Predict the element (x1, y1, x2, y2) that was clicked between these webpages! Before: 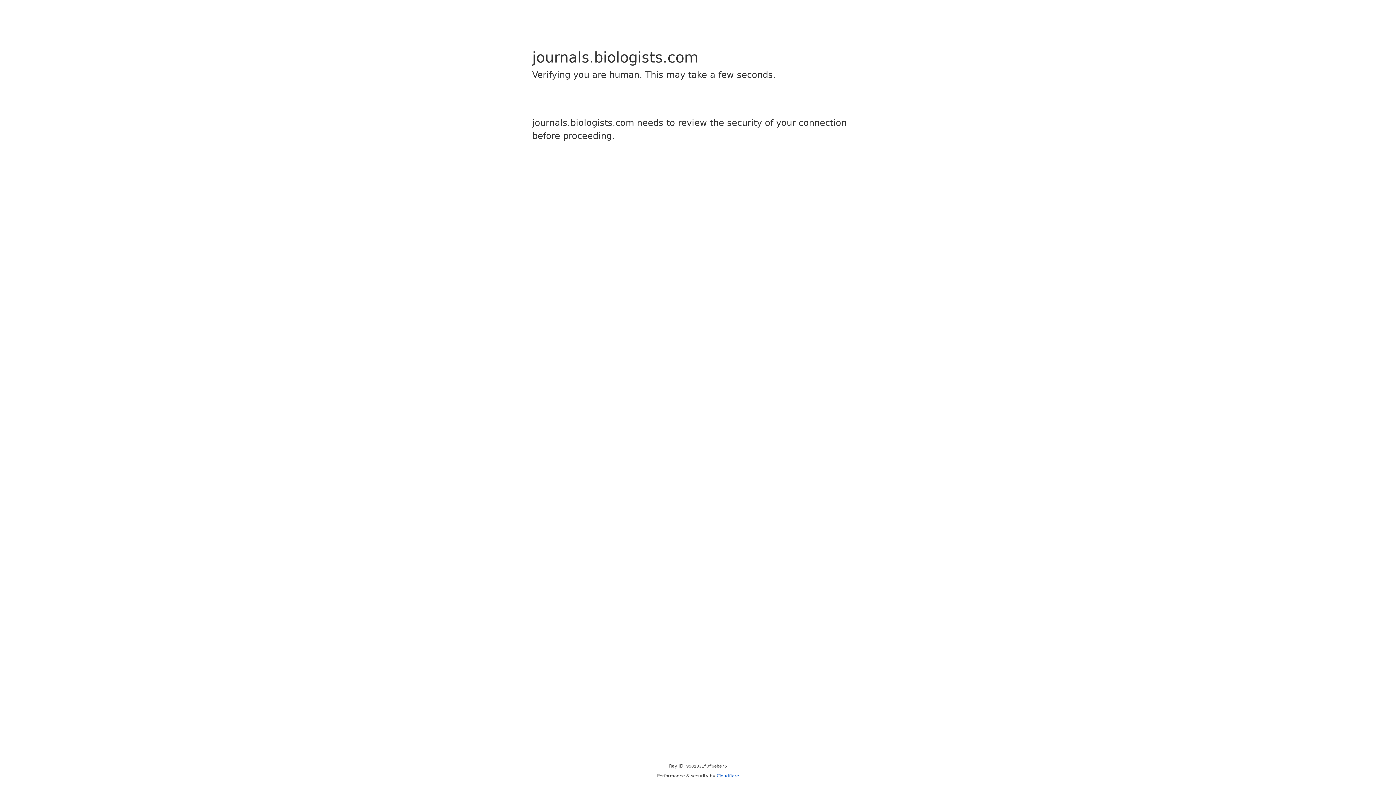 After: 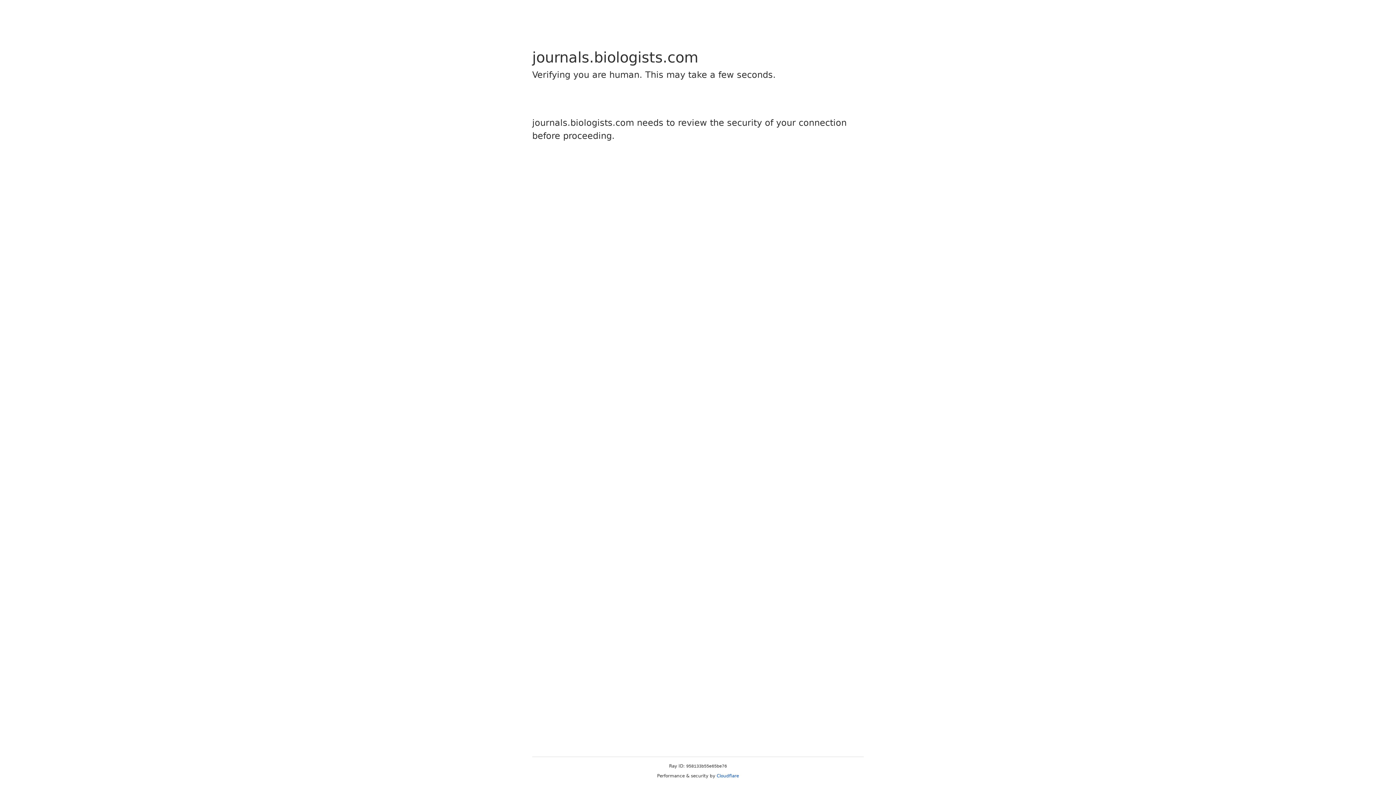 Action: bbox: (716, 773, 739, 778) label: Cloudflare